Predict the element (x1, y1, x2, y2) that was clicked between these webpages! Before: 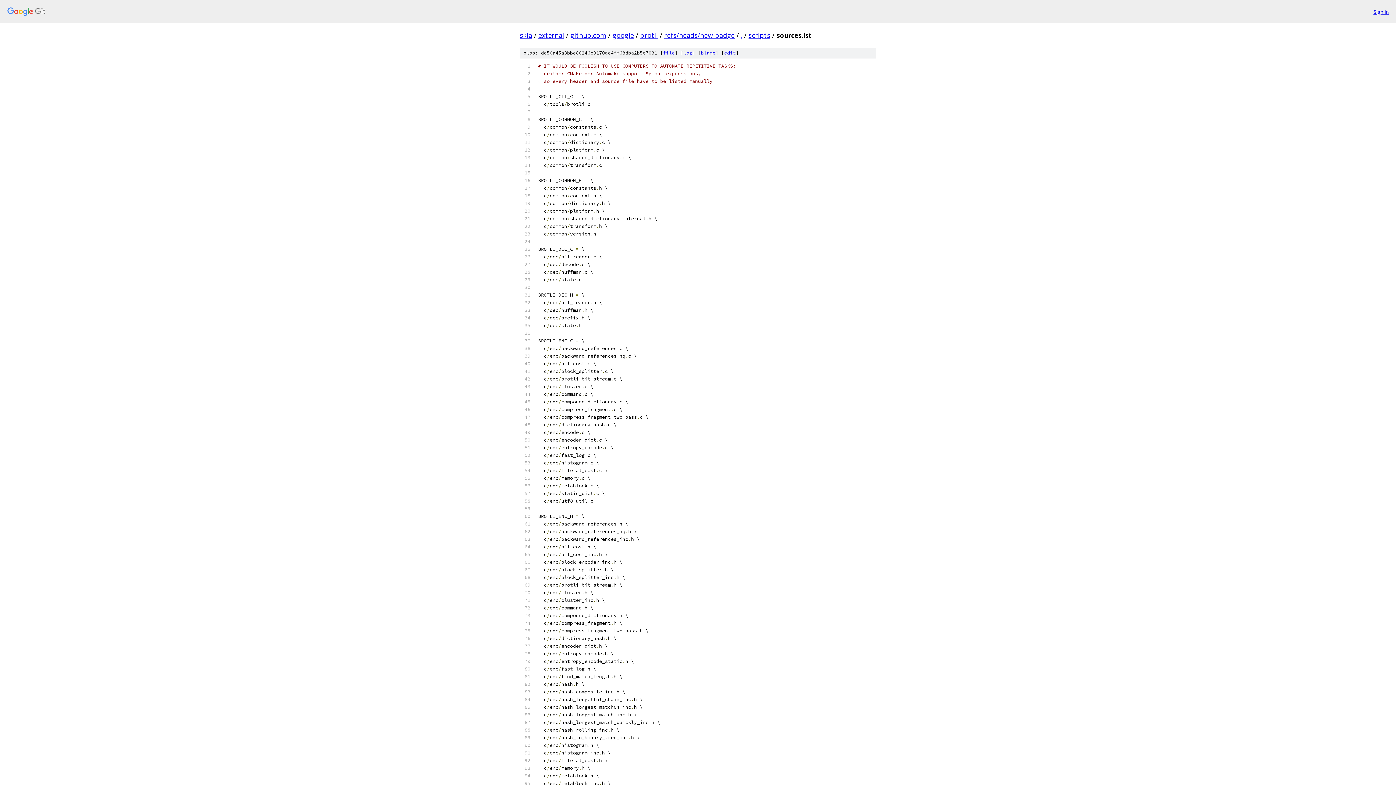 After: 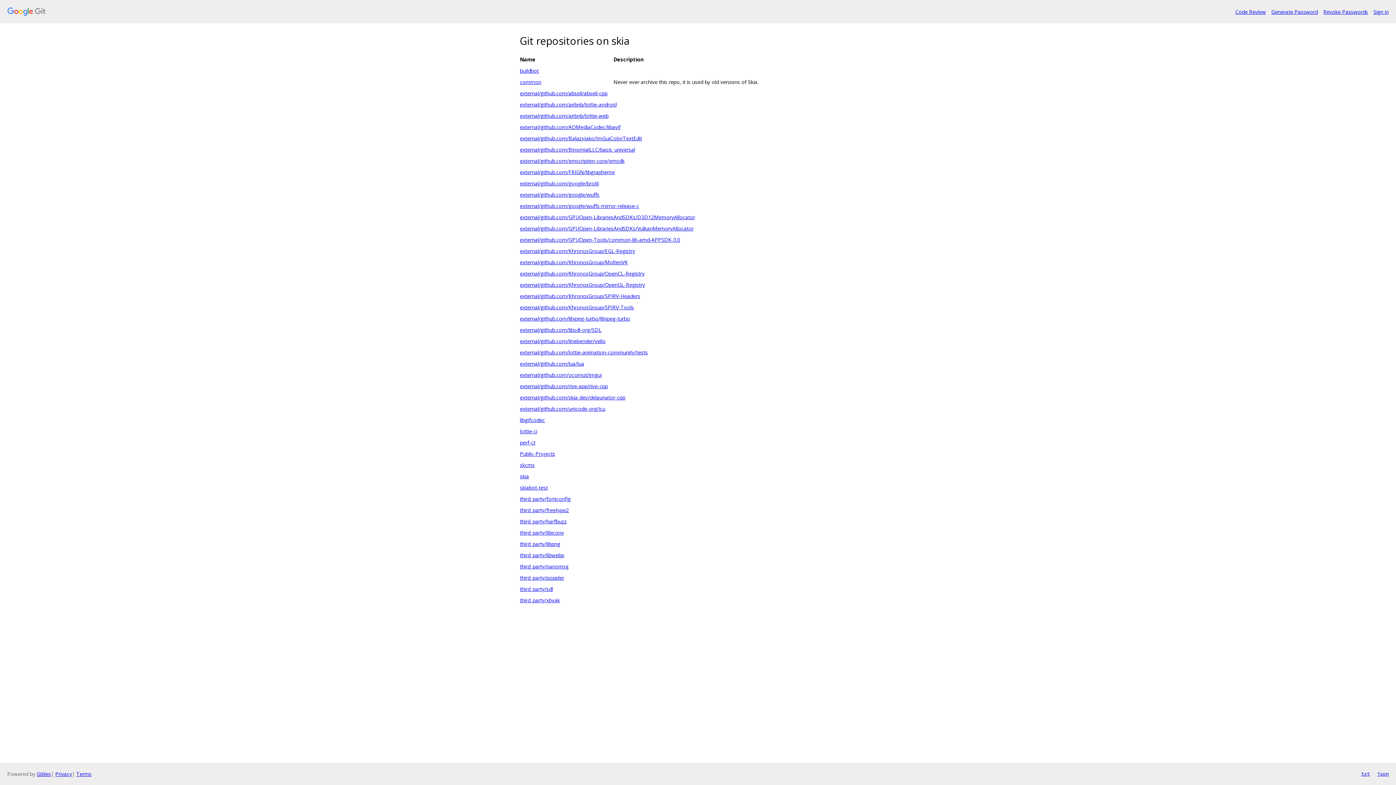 Action: bbox: (7, 7, 1368, 16)